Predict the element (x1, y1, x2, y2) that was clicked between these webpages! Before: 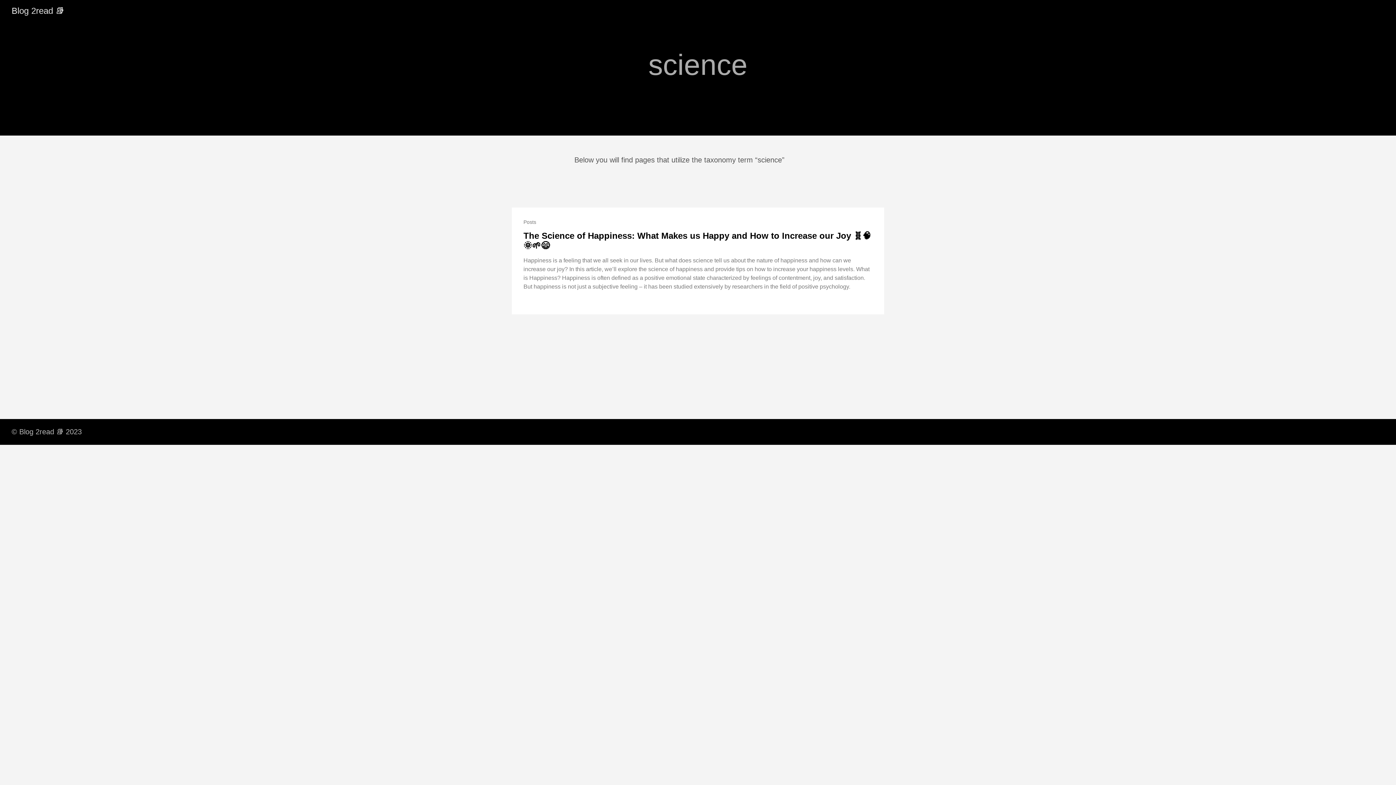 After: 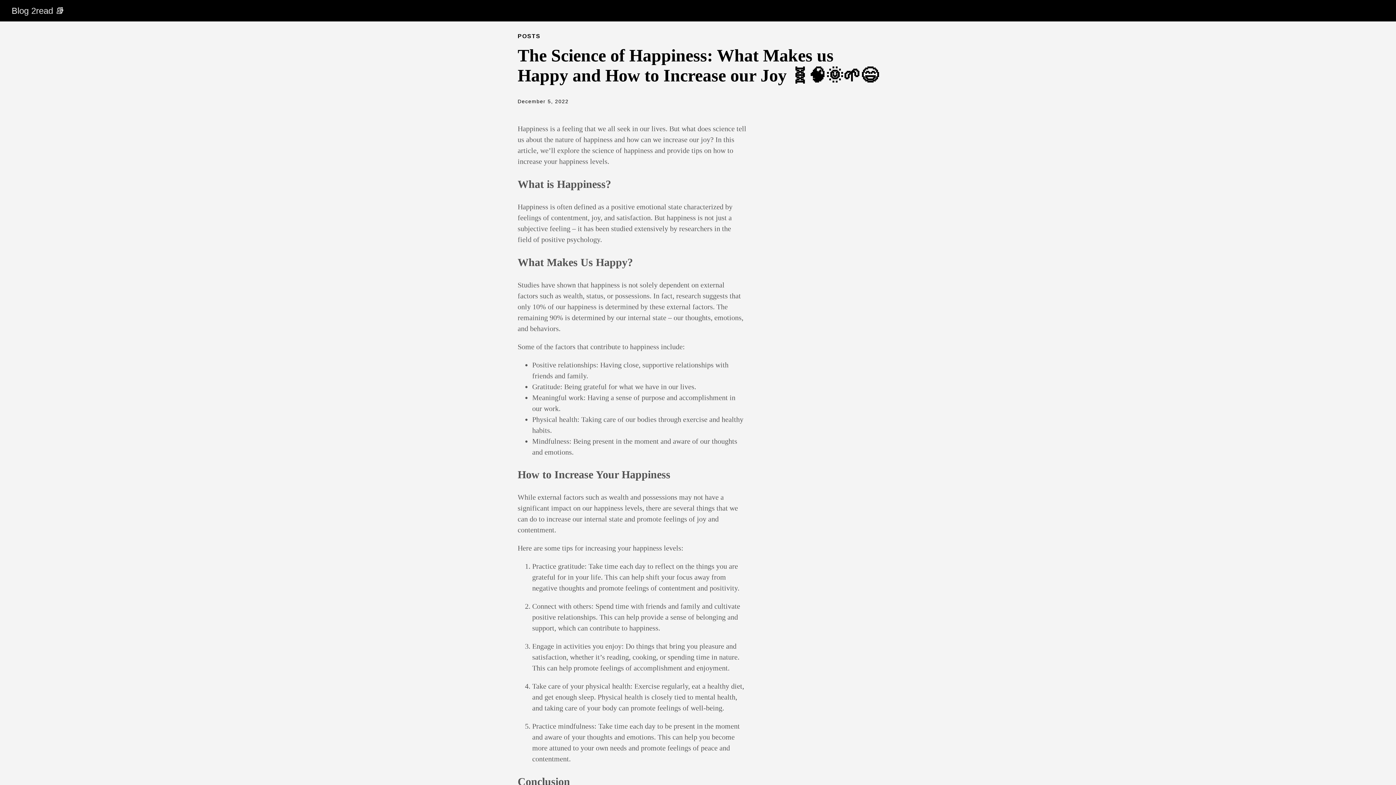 Action: bbox: (523, 230, 871, 250) label: The Science of Happiness: What Makes us Happy and How to Increase our Joy 🧬🧠🌞🌱😄